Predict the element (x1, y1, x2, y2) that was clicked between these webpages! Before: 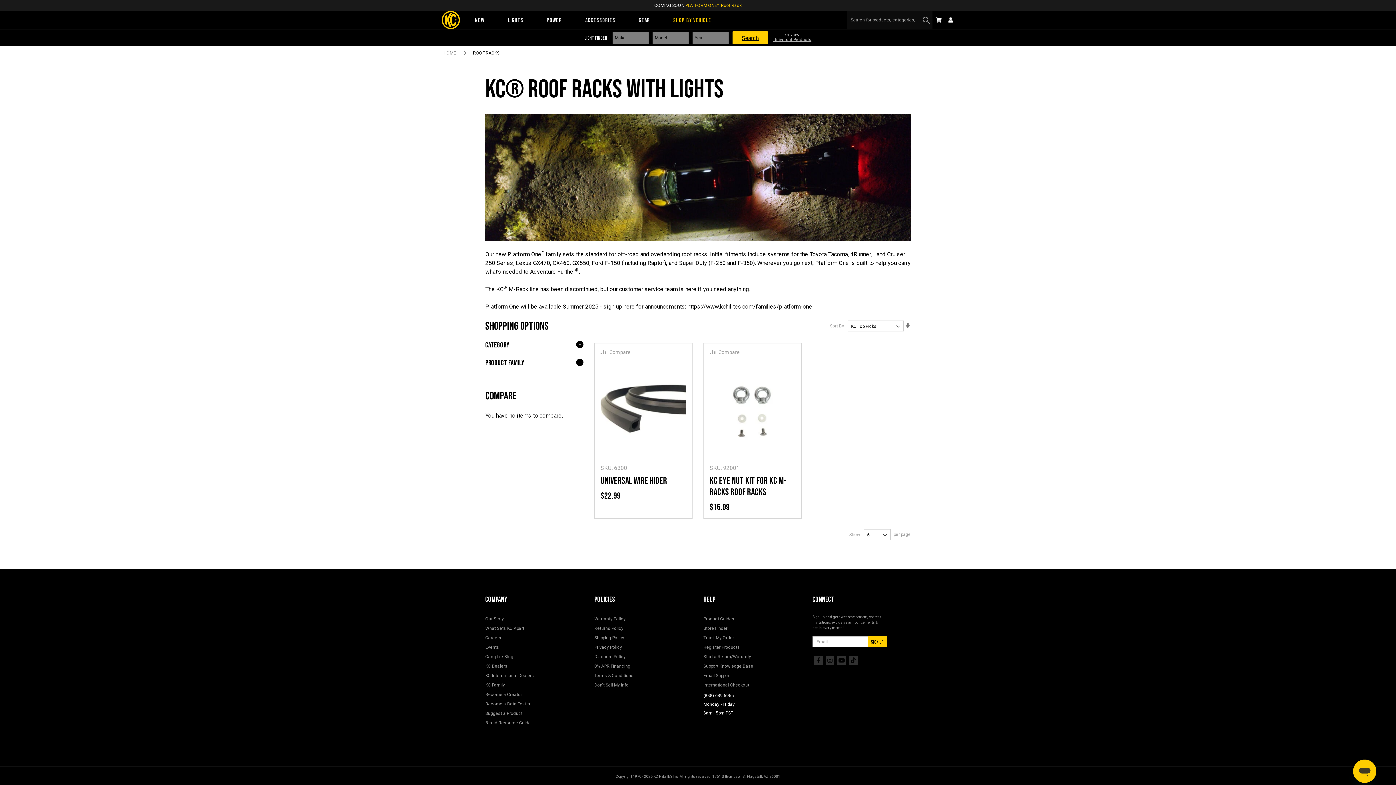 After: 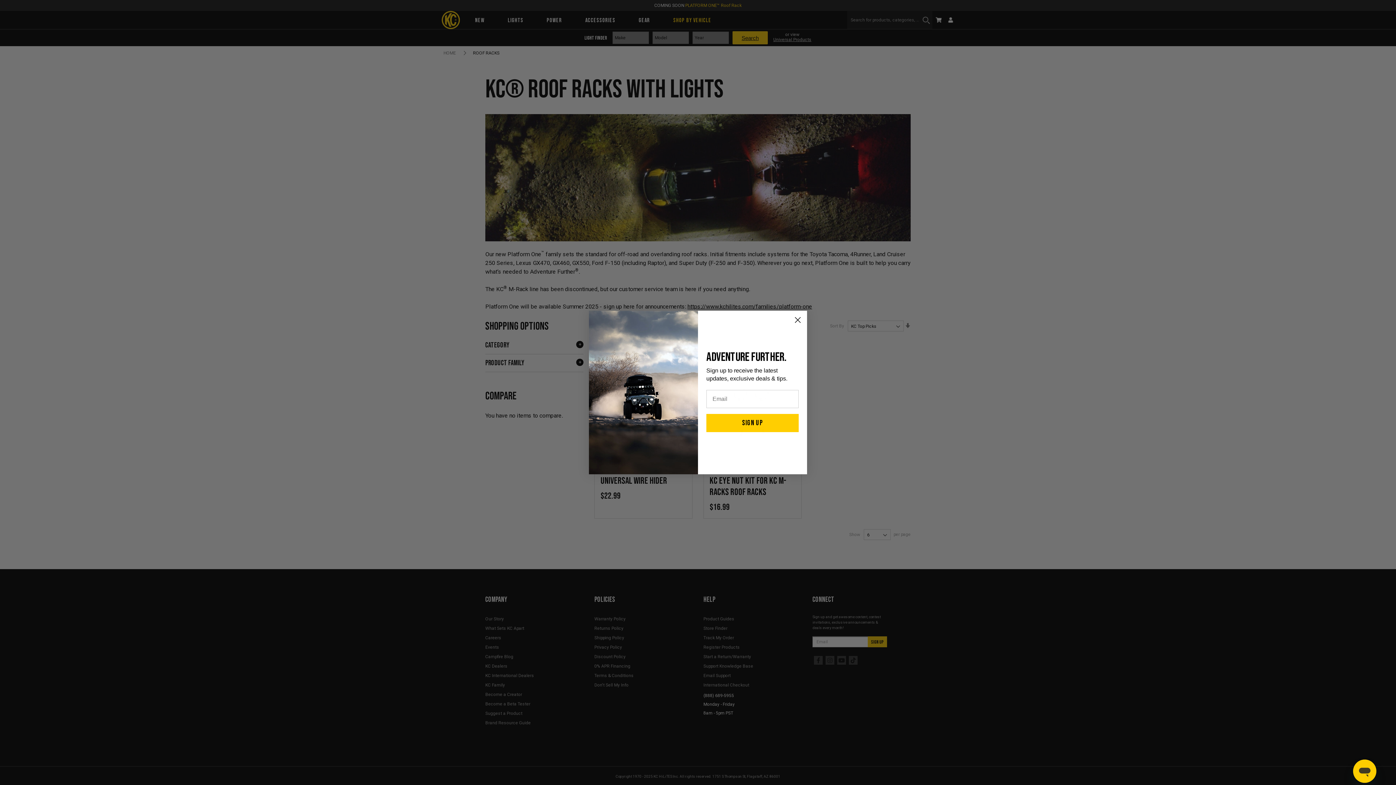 Action: bbox: (837, 656, 846, 665)